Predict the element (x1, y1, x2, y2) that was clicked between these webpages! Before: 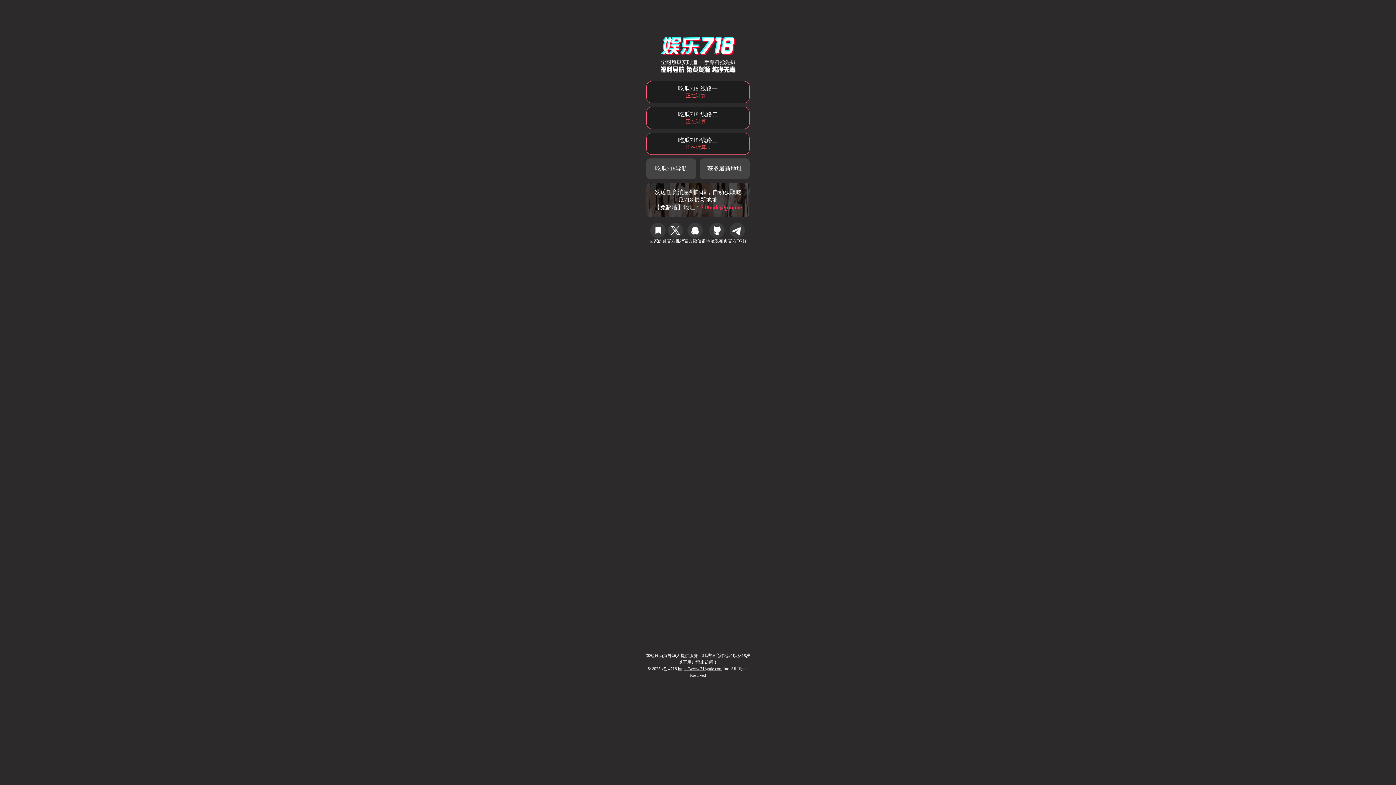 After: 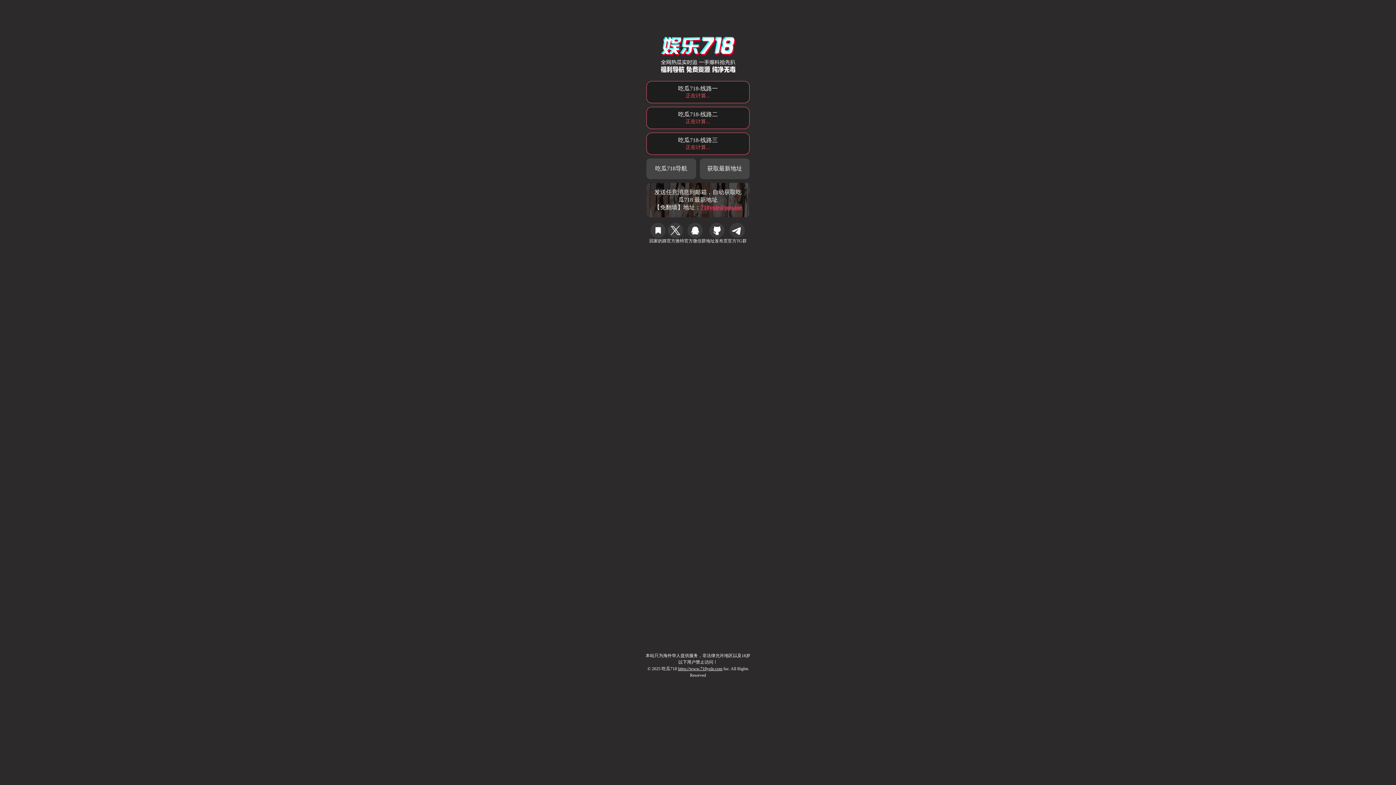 Action: label: 吃瓜718导航 bbox: (646, 158, 696, 179)